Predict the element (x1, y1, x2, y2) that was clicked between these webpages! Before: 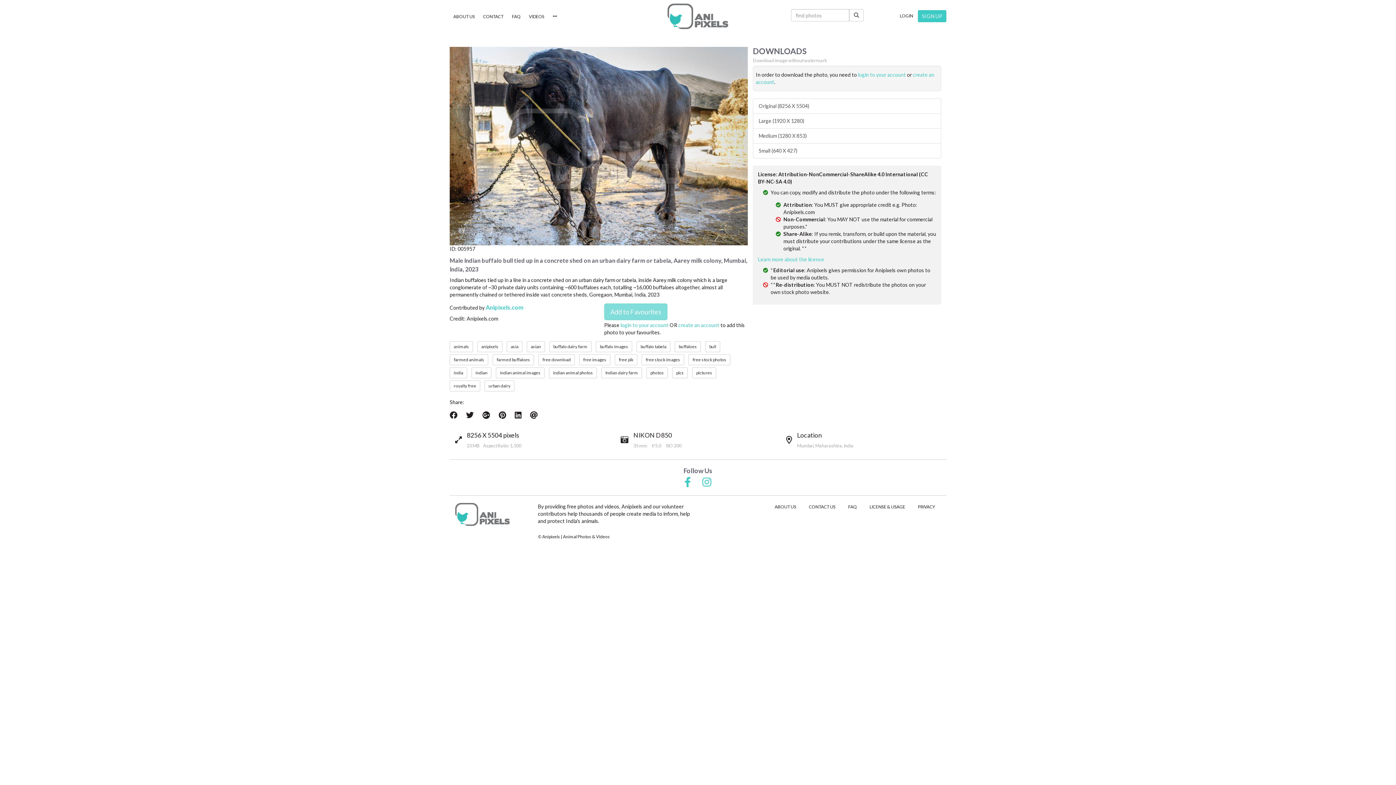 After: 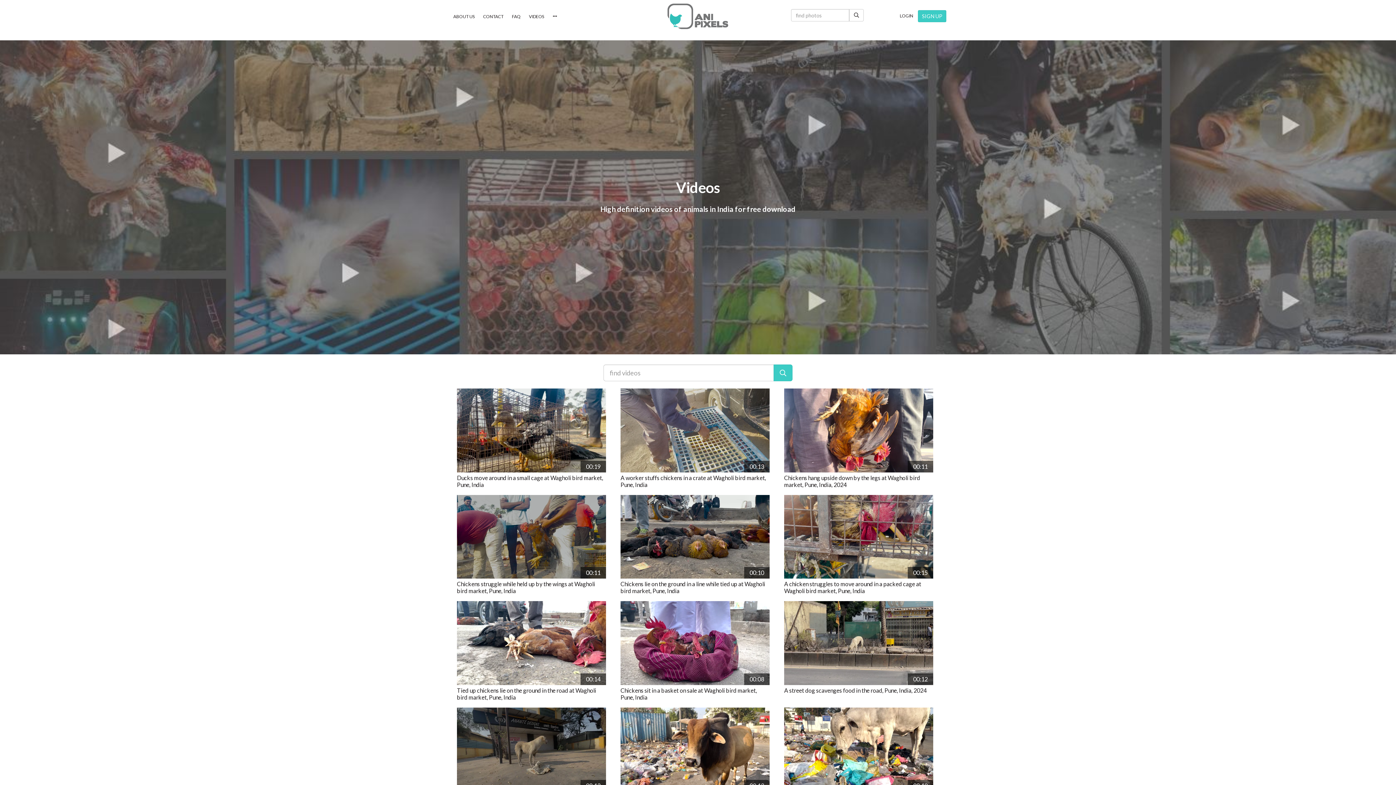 Action: label: VIDEOS bbox: (529, 13, 544, 19)